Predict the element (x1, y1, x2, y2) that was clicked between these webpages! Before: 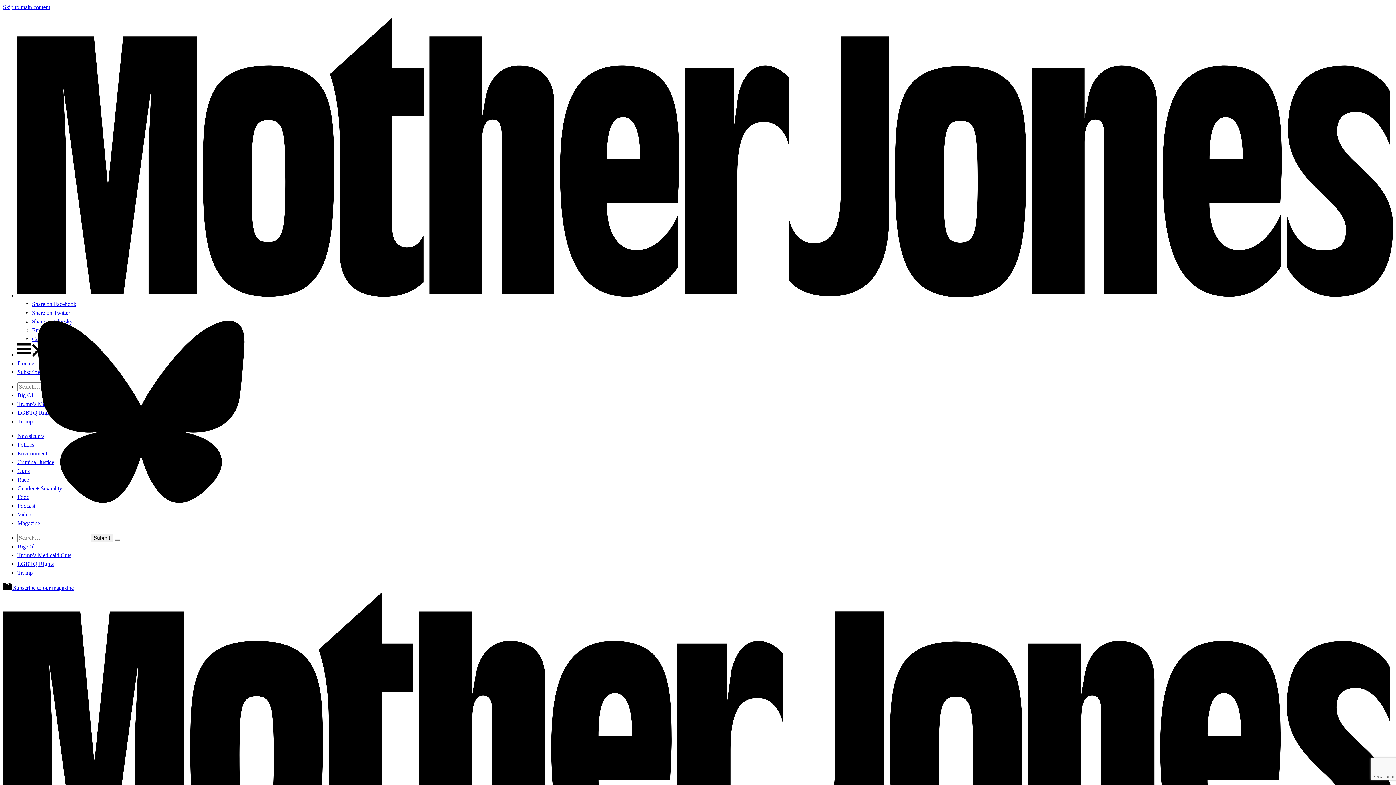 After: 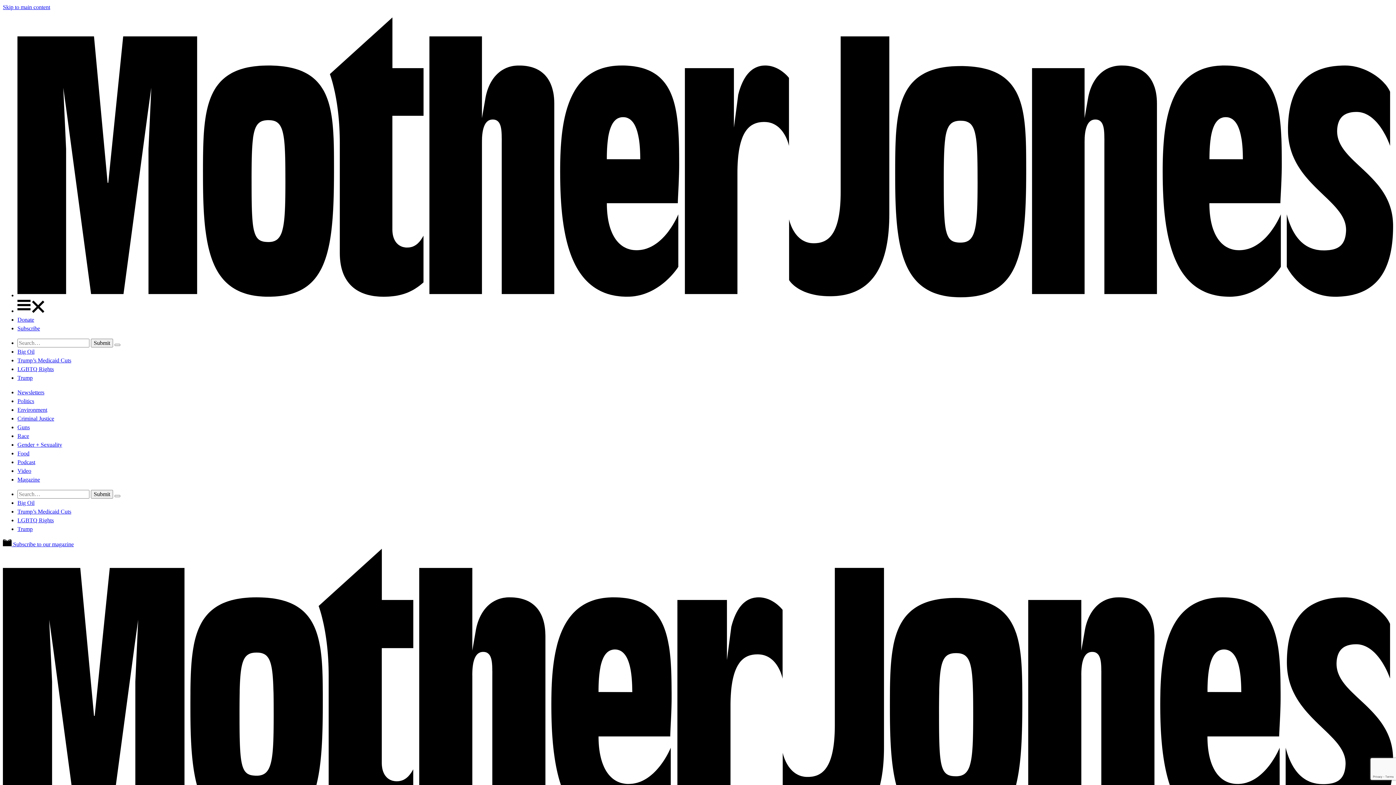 Action: label: Politics bbox: (17, 441, 34, 448)